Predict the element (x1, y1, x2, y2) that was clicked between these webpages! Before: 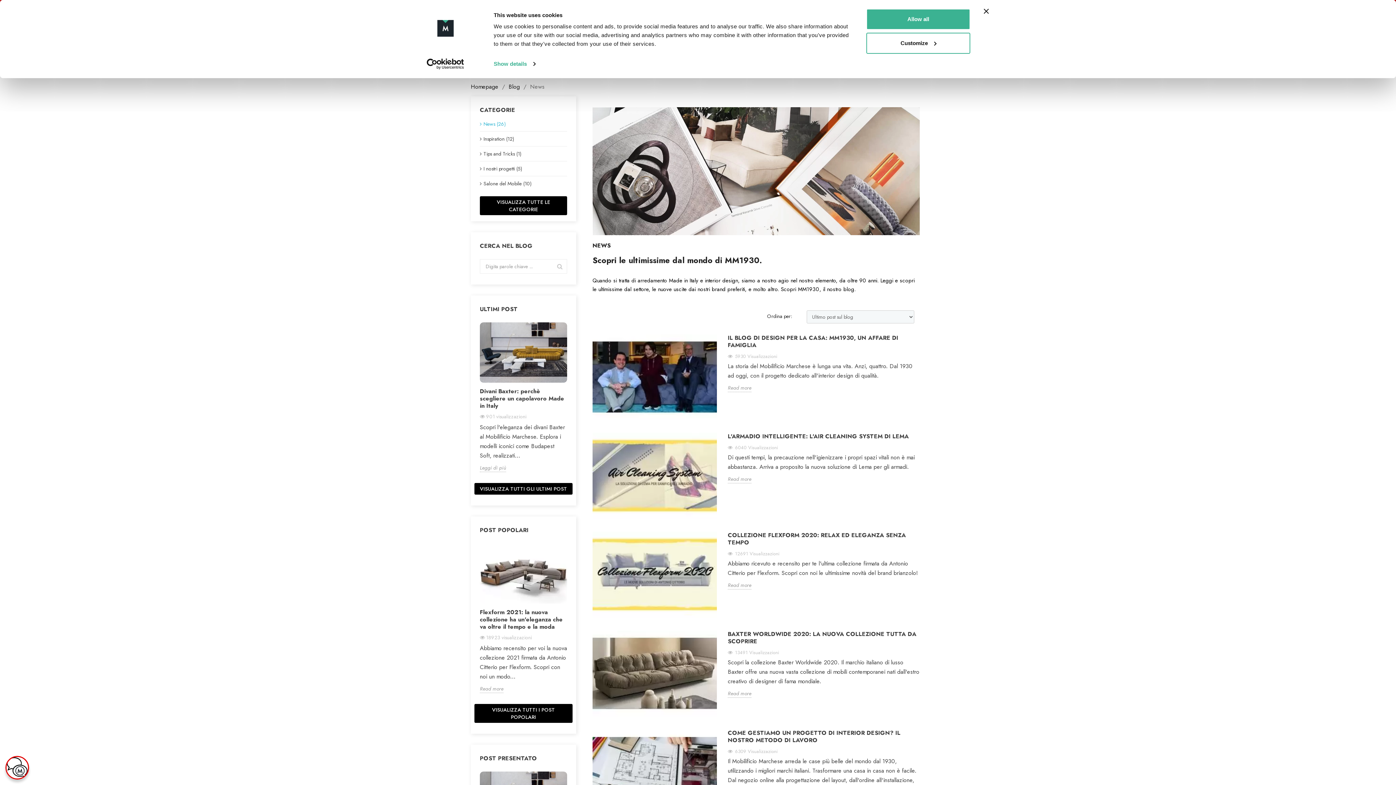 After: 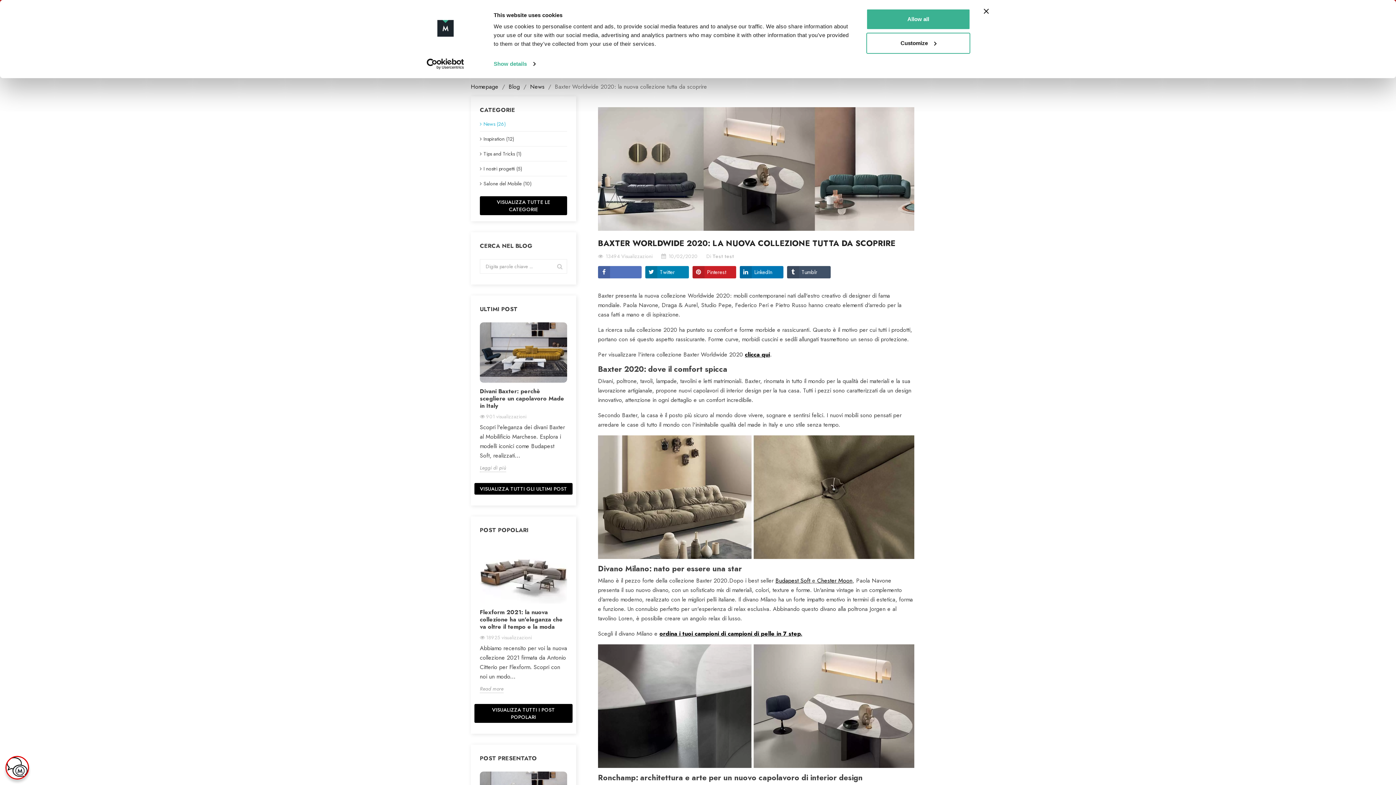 Action: label: BAXTER WORLDWIDE 2020: LA NUOVA COLLEZIONE TUTTA DA SCOPRIRE bbox: (728, 630, 920, 648)